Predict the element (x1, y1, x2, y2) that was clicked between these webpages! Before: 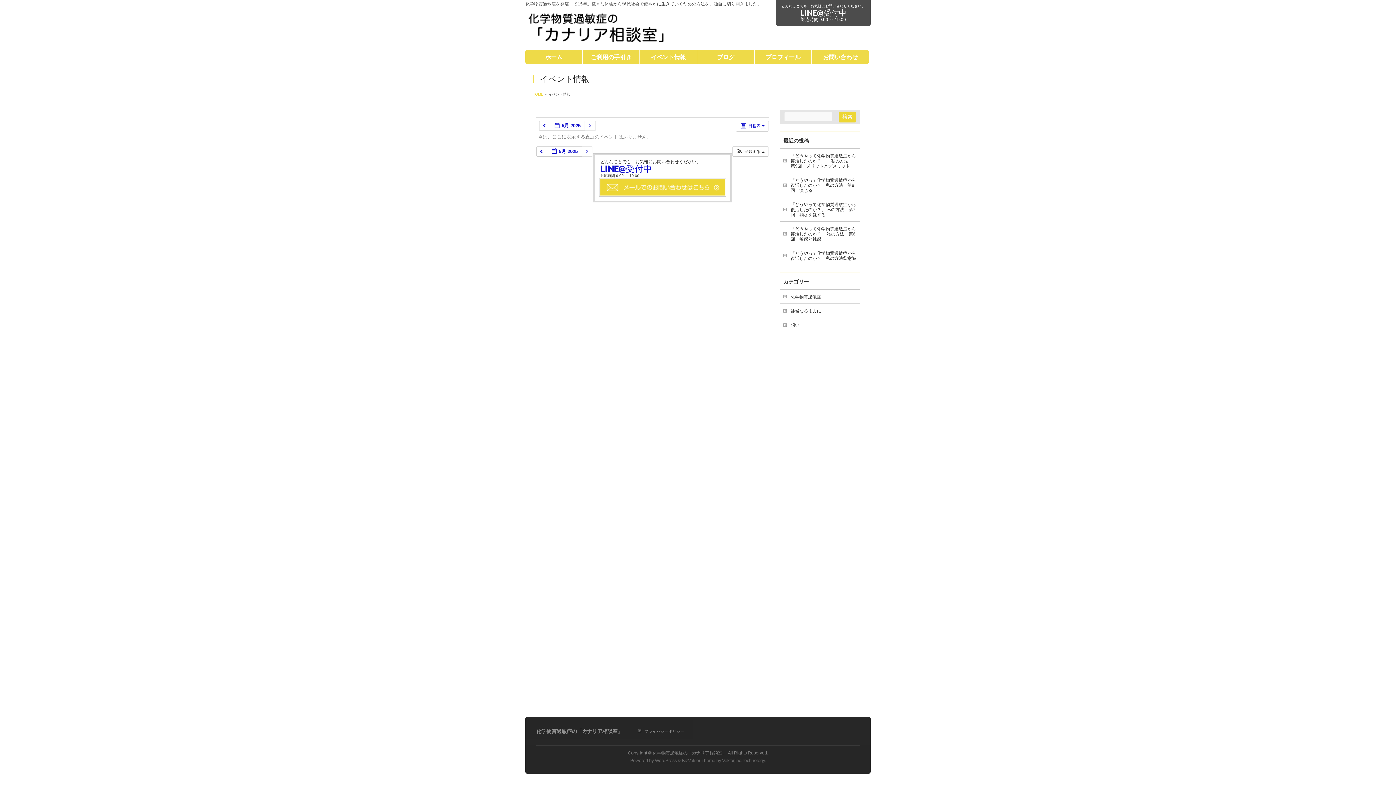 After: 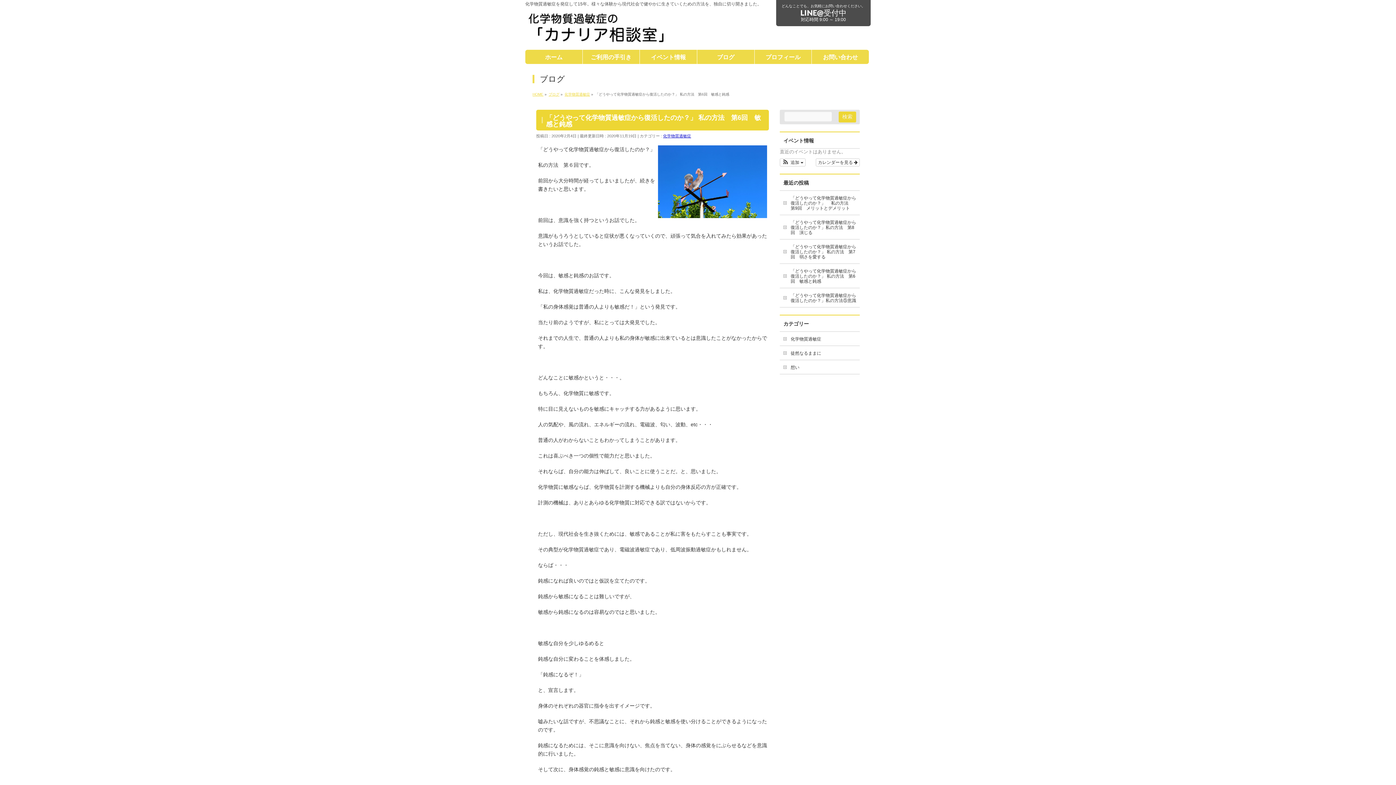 Action: bbox: (780, 221, 860, 245) label: 「どうやって化学物質過敏症から復活したのか？」 私の方法　第6回　敏感と鈍感